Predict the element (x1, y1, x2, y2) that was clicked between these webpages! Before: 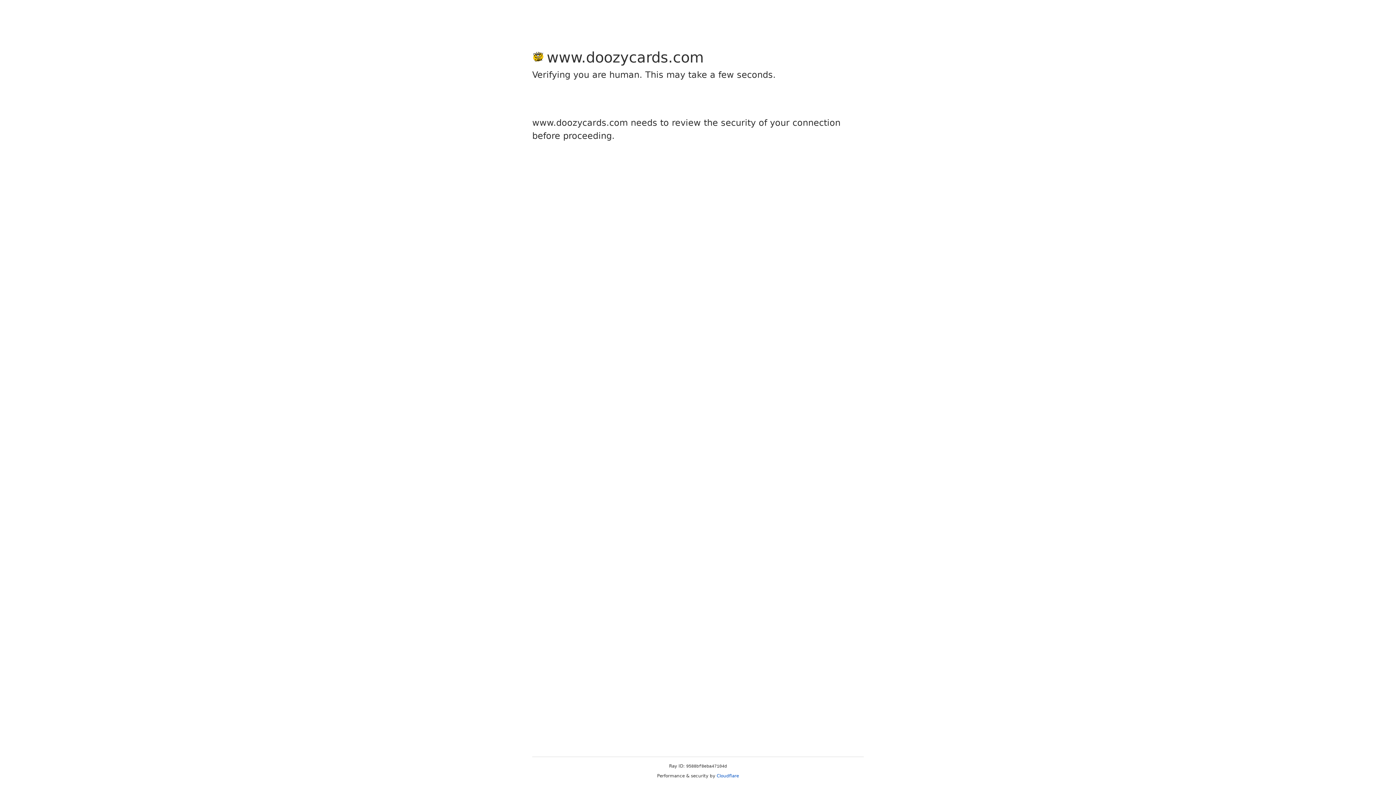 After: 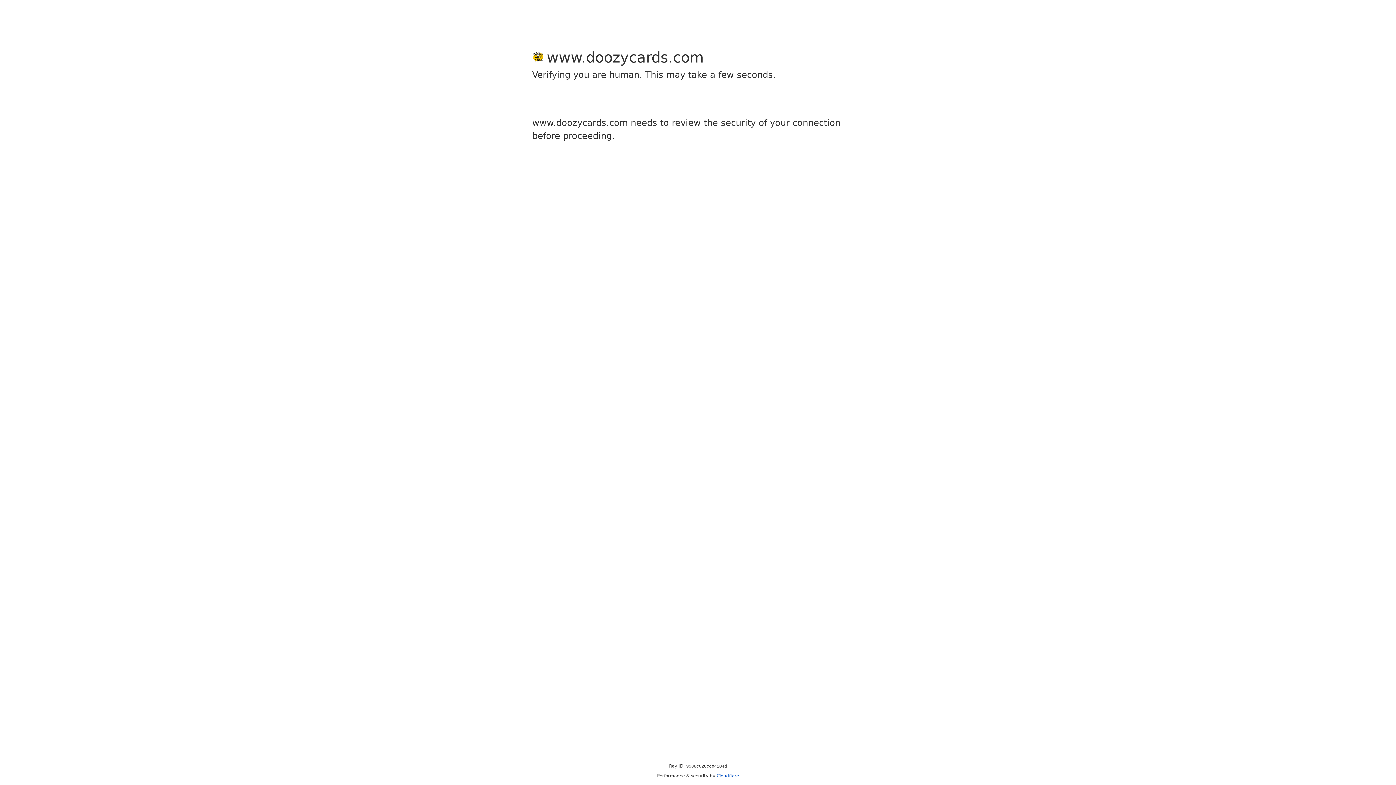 Action: bbox: (716, 773, 739, 778) label: Cloudflare